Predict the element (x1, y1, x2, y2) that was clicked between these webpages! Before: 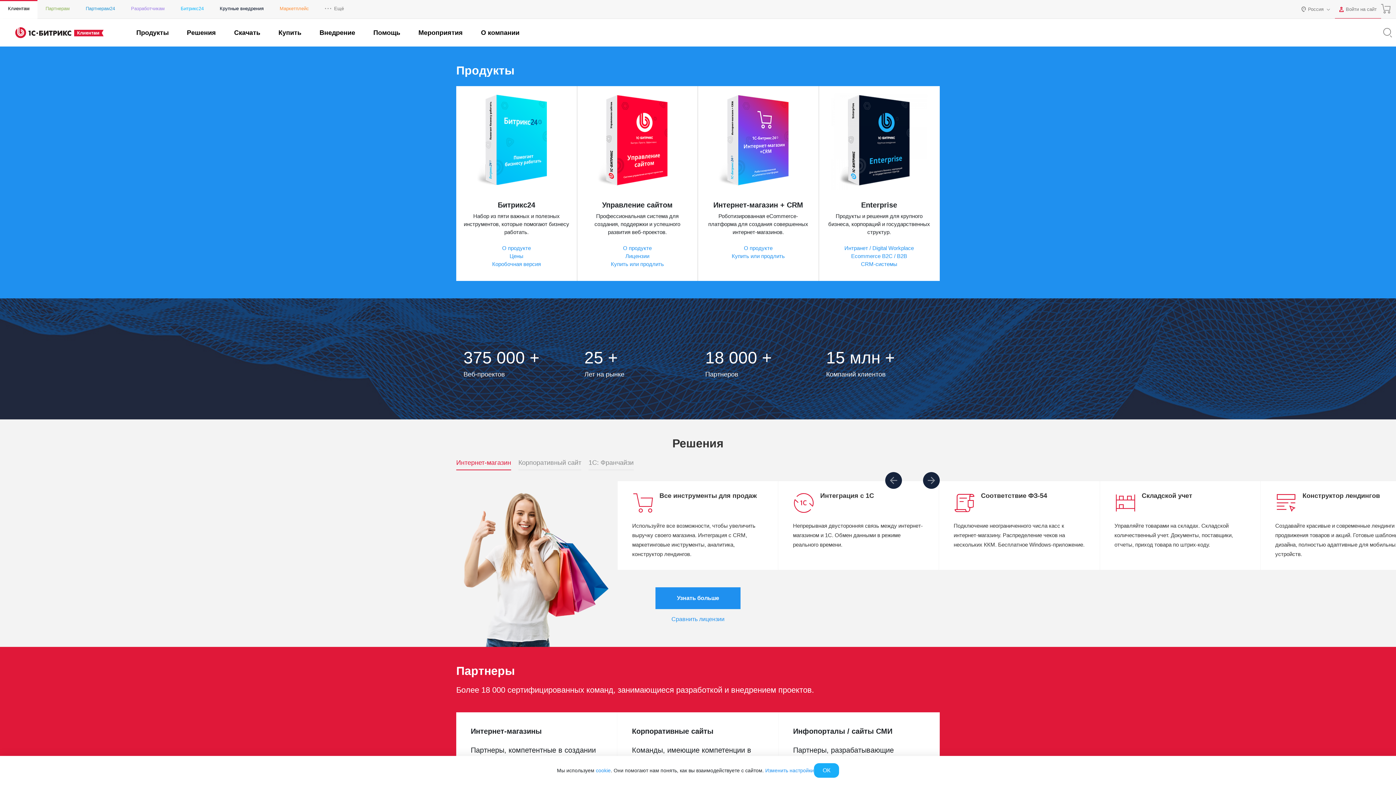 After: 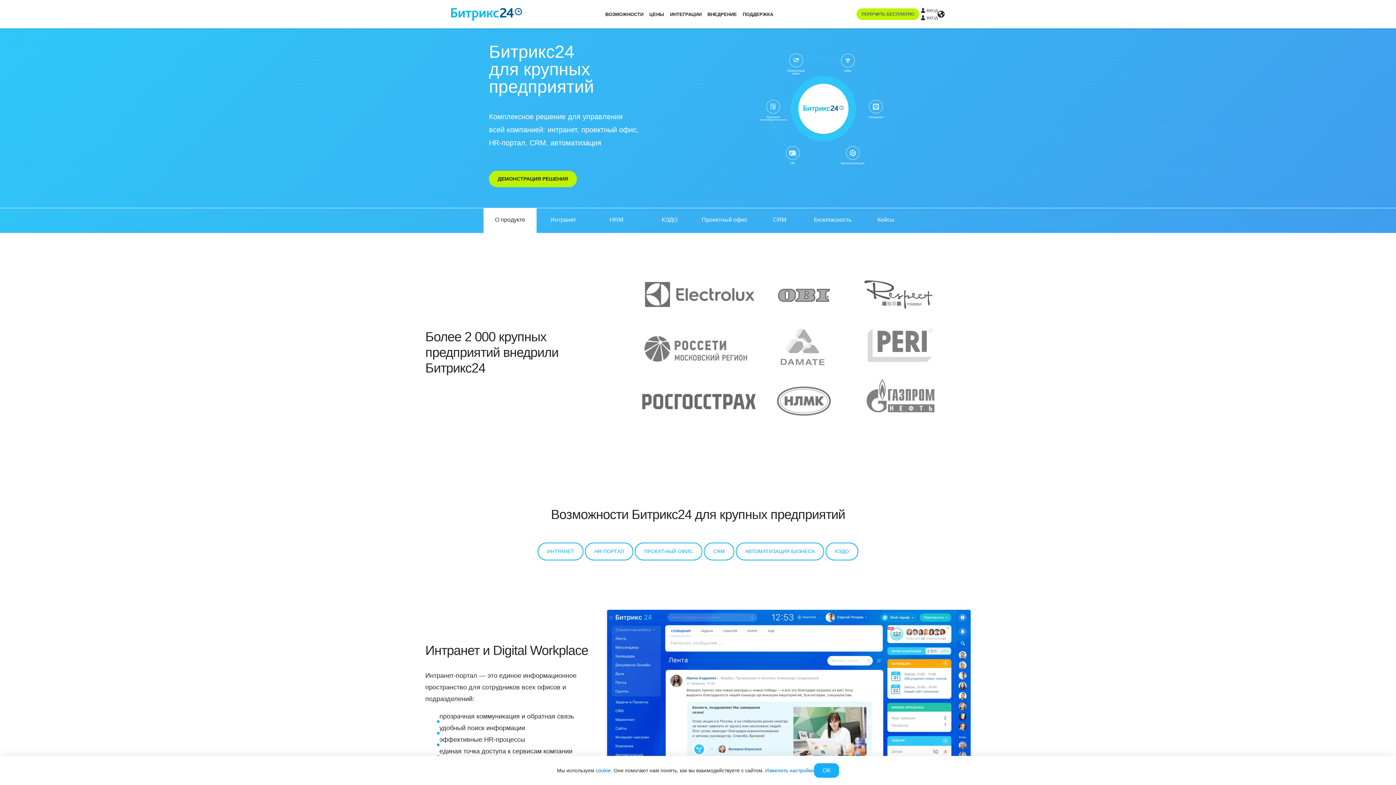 Action: label: Крупные внедрения bbox: (211, 0, 271, 18)